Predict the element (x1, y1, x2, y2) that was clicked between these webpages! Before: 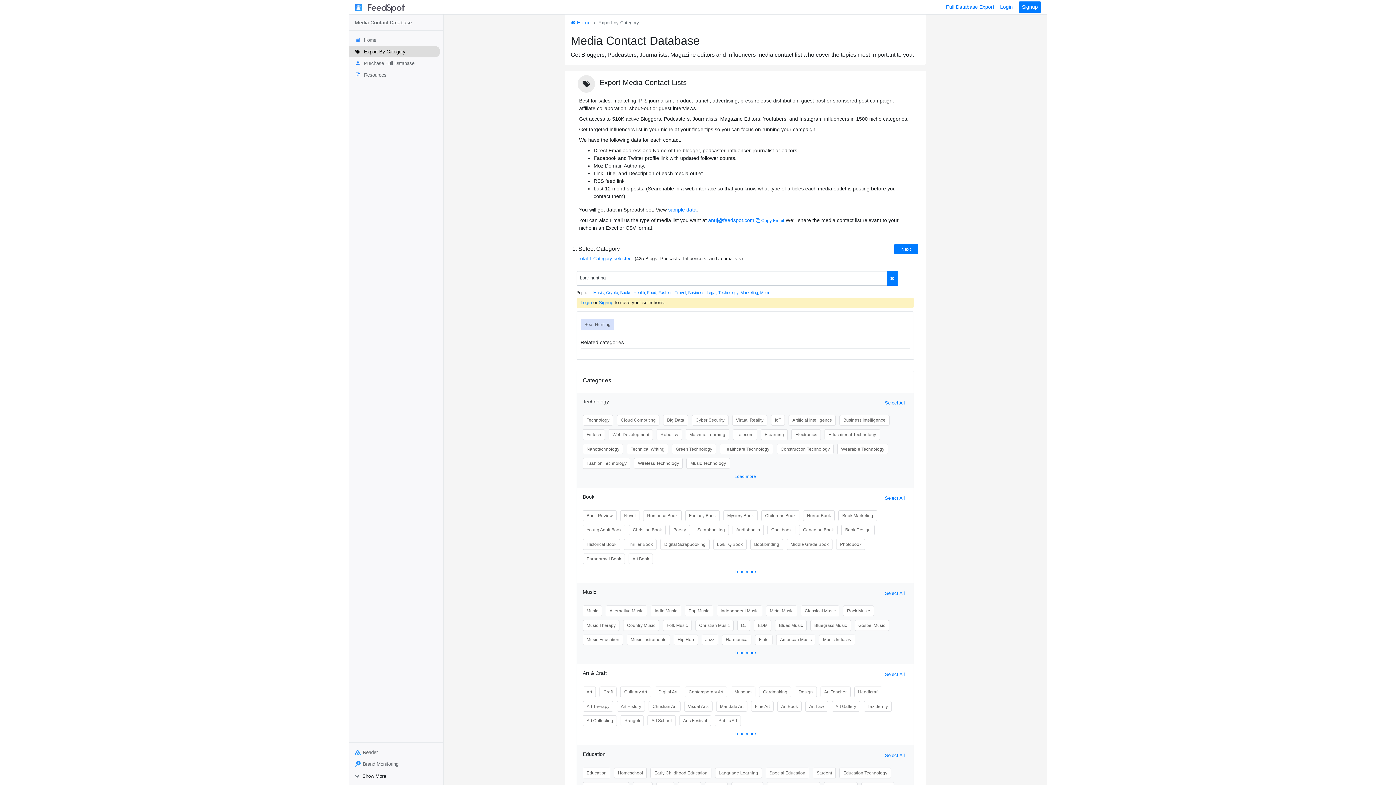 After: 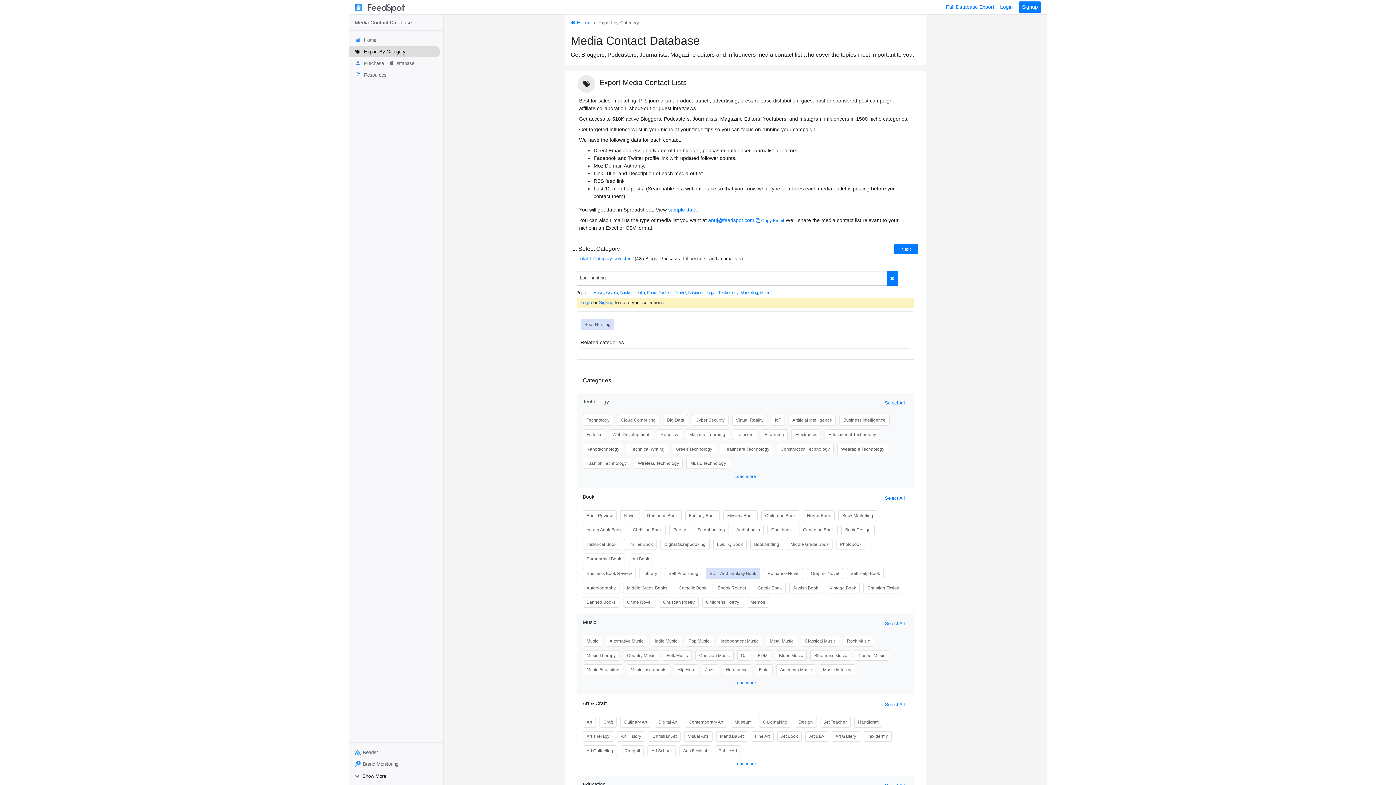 Action: bbox: (734, 564, 756, 577) label: Load more